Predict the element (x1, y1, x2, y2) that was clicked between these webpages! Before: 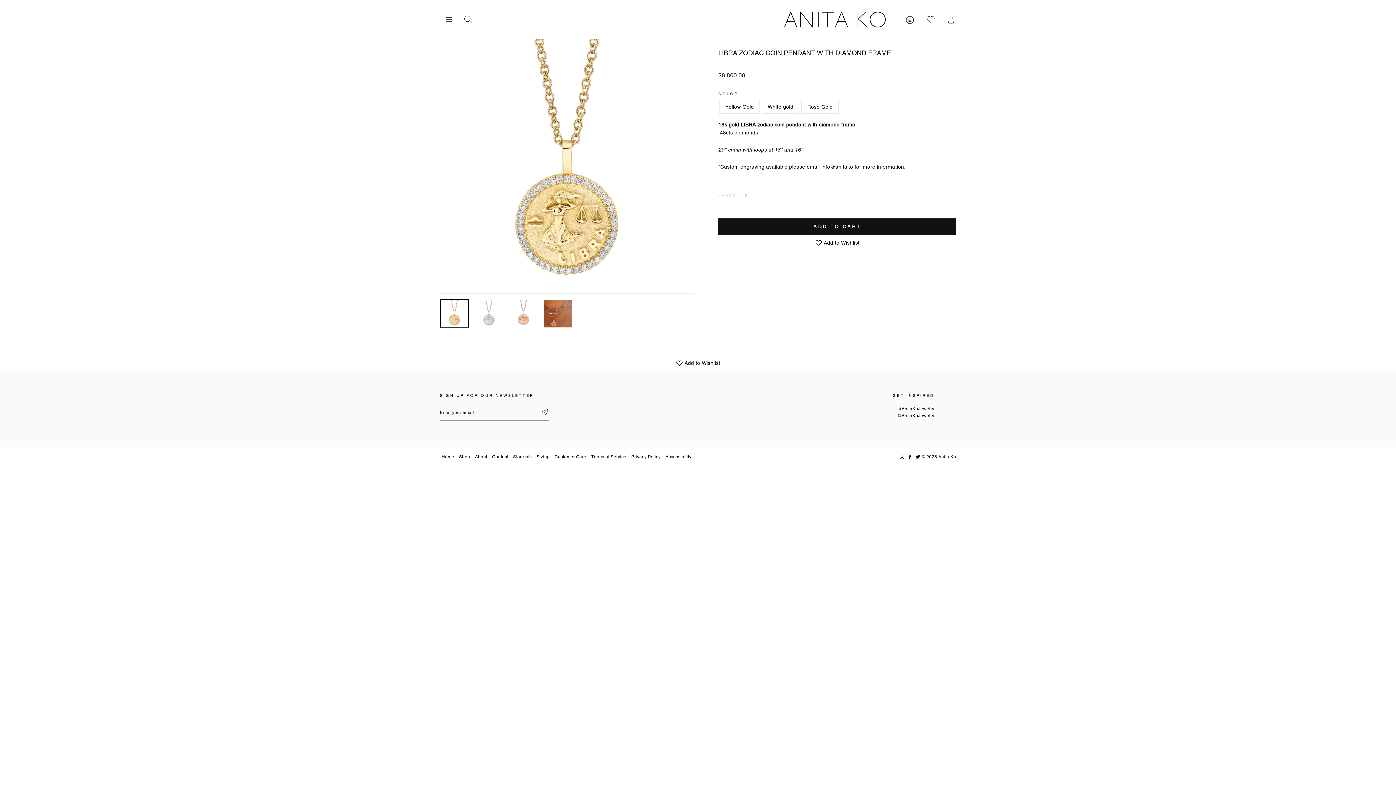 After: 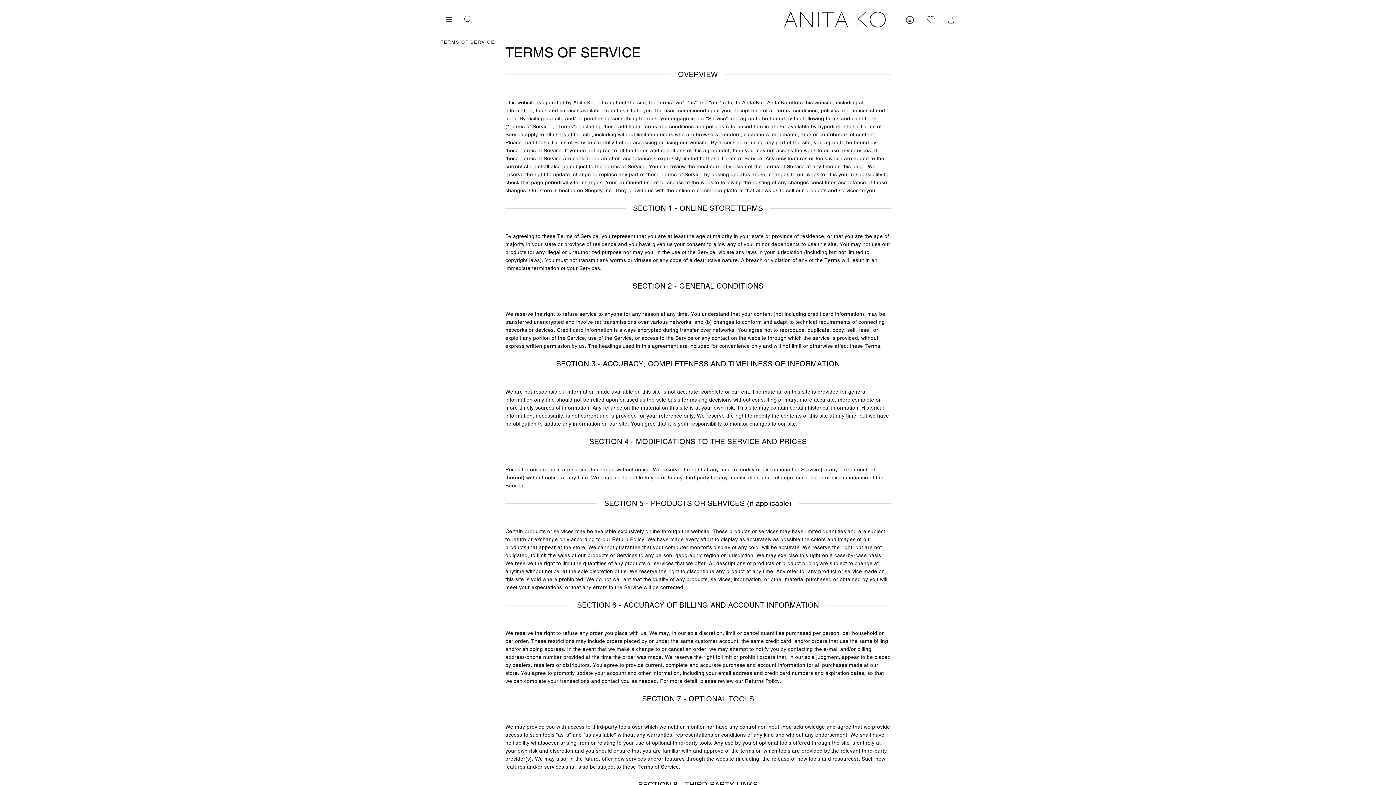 Action: label: Terms of Service bbox: (591, 454, 626, 459)